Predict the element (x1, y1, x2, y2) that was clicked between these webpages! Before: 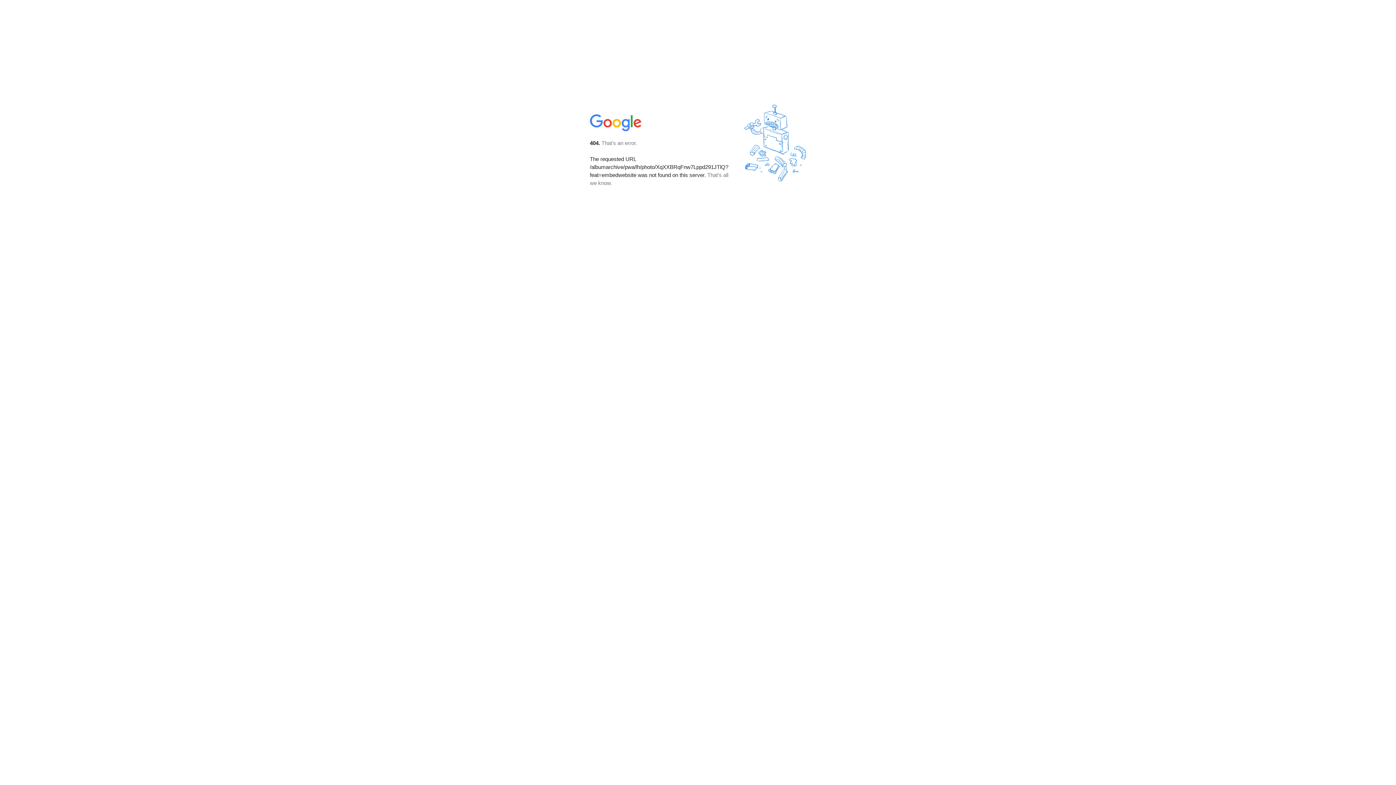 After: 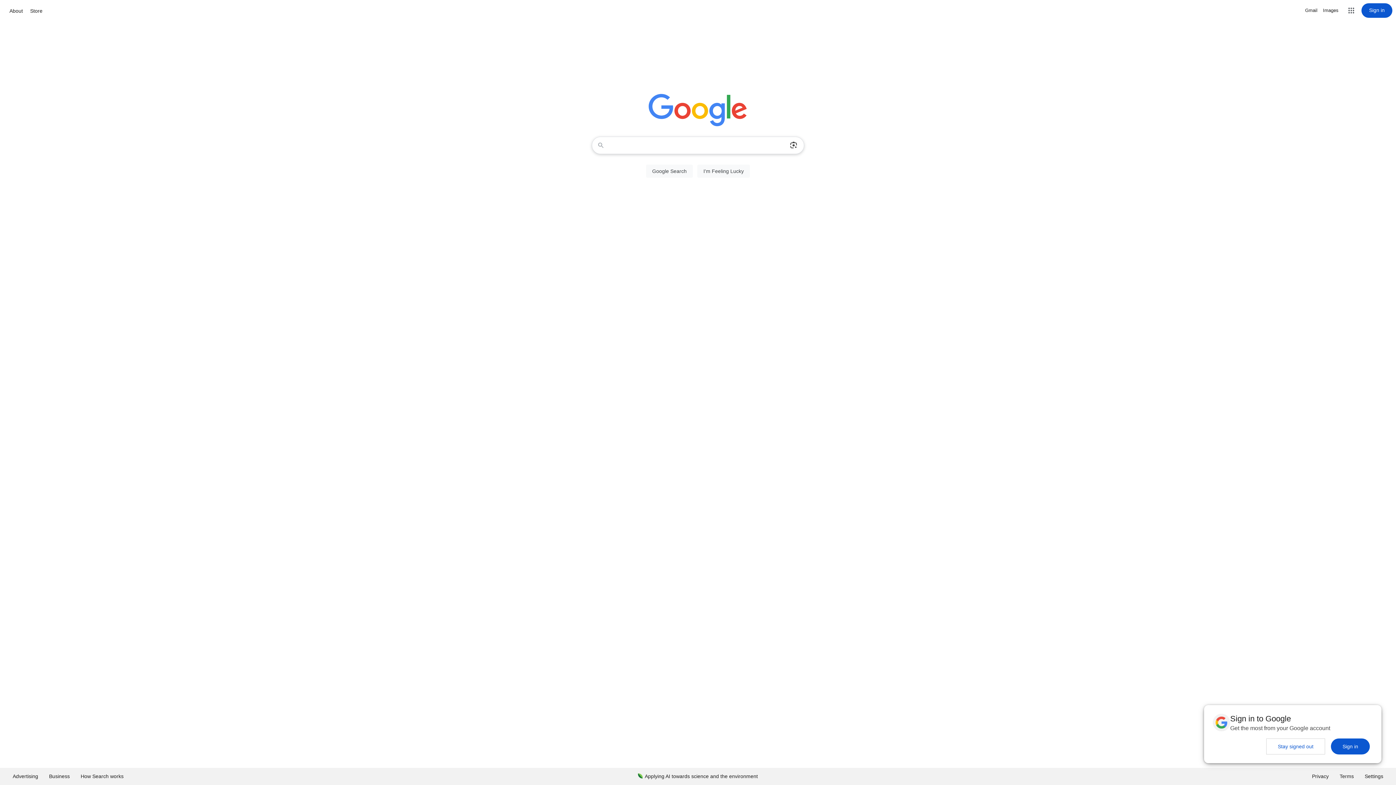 Action: bbox: (590, 127, 642, 134)